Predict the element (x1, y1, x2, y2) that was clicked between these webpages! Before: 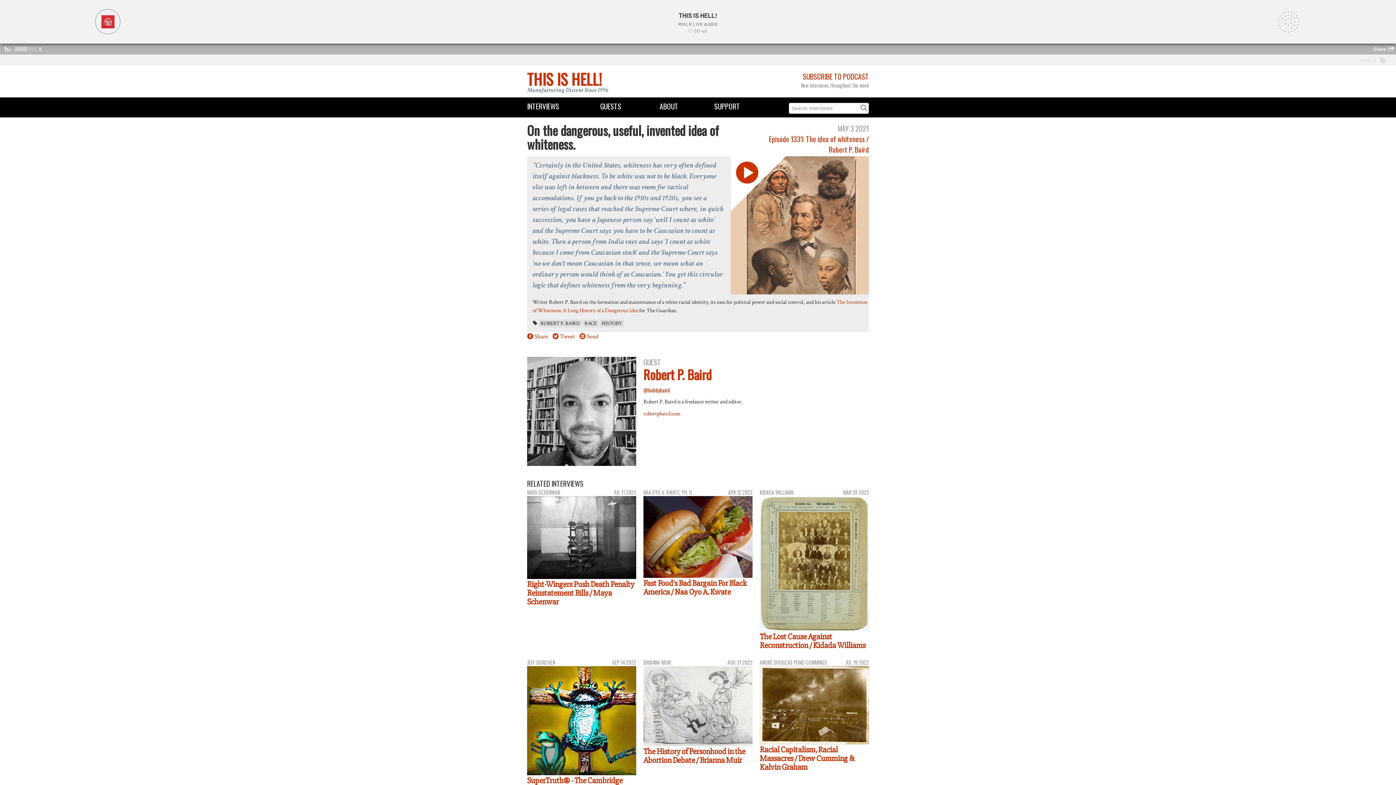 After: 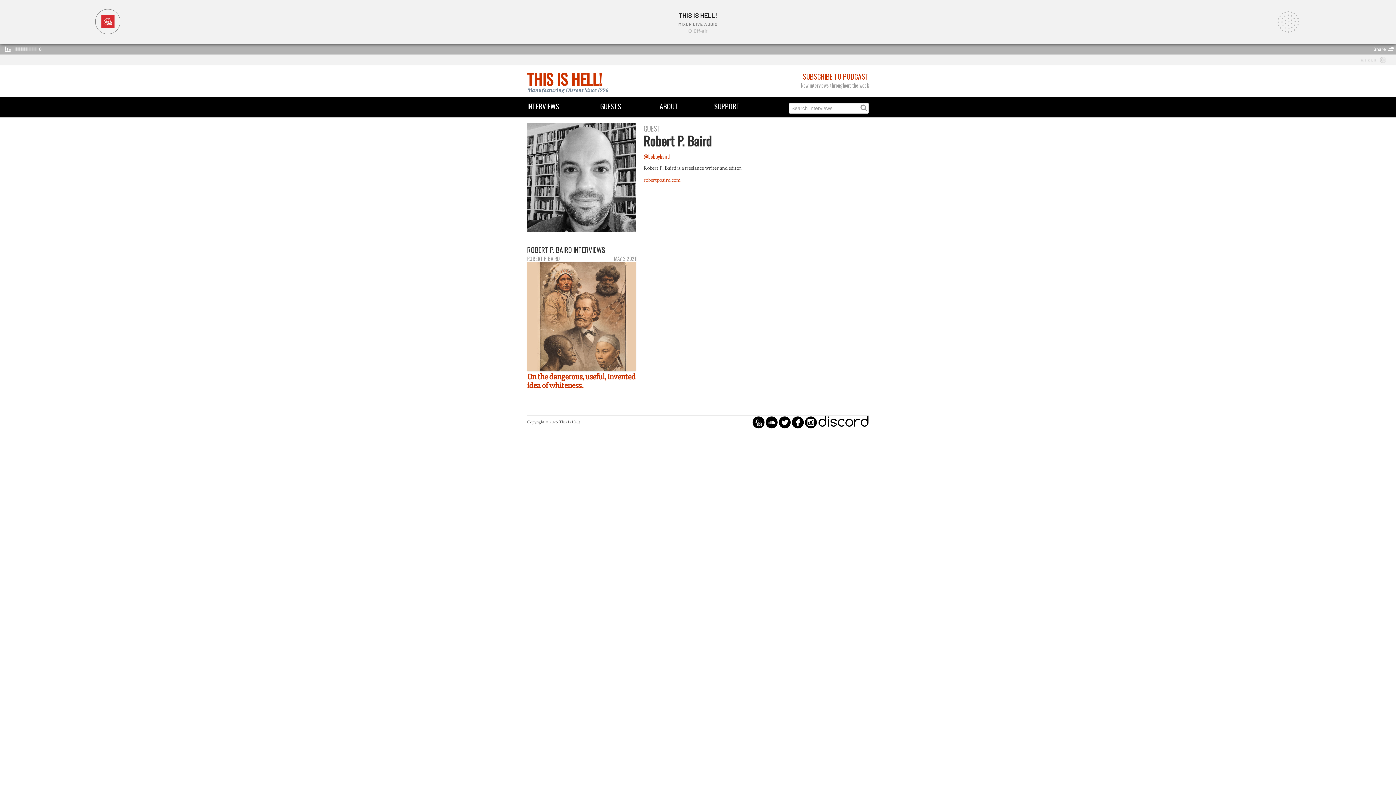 Action: bbox: (527, 407, 636, 414)